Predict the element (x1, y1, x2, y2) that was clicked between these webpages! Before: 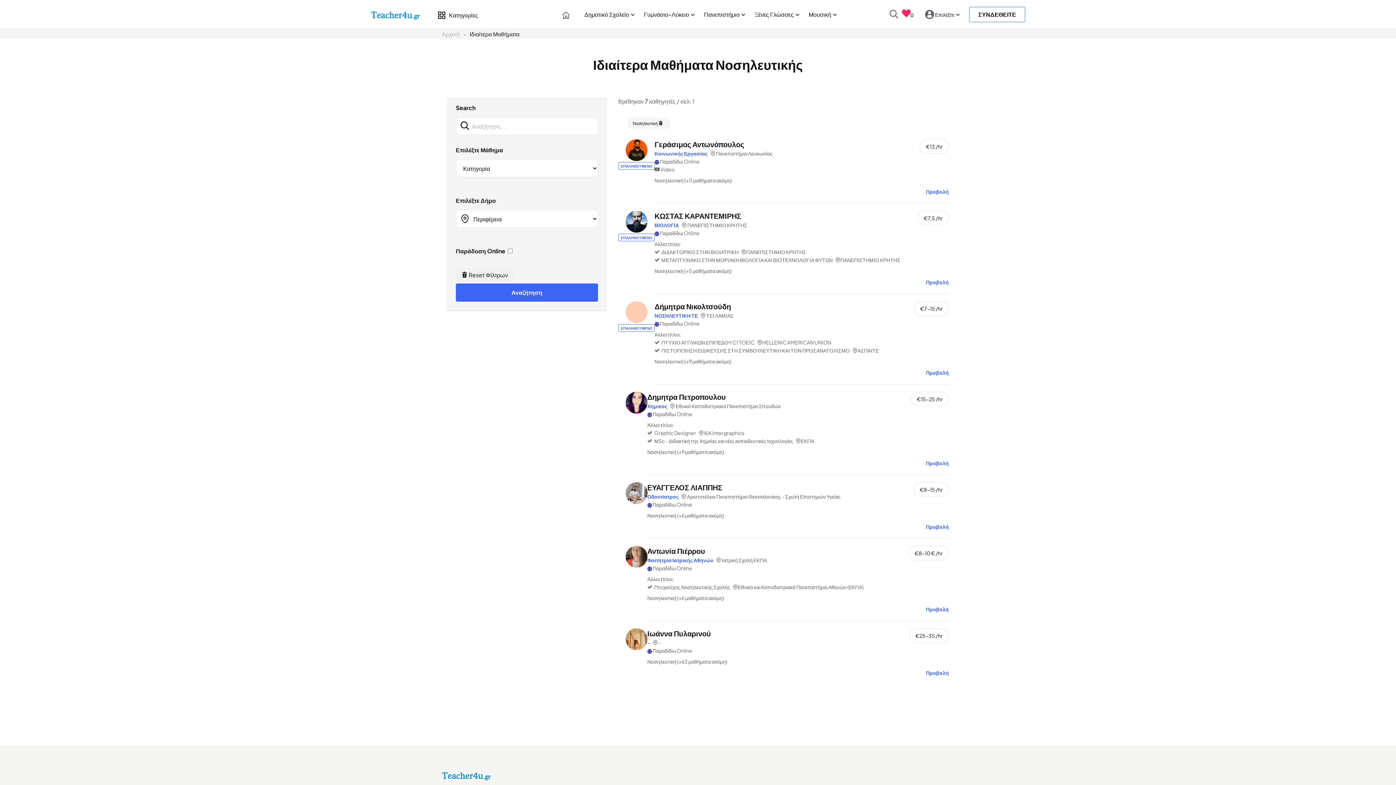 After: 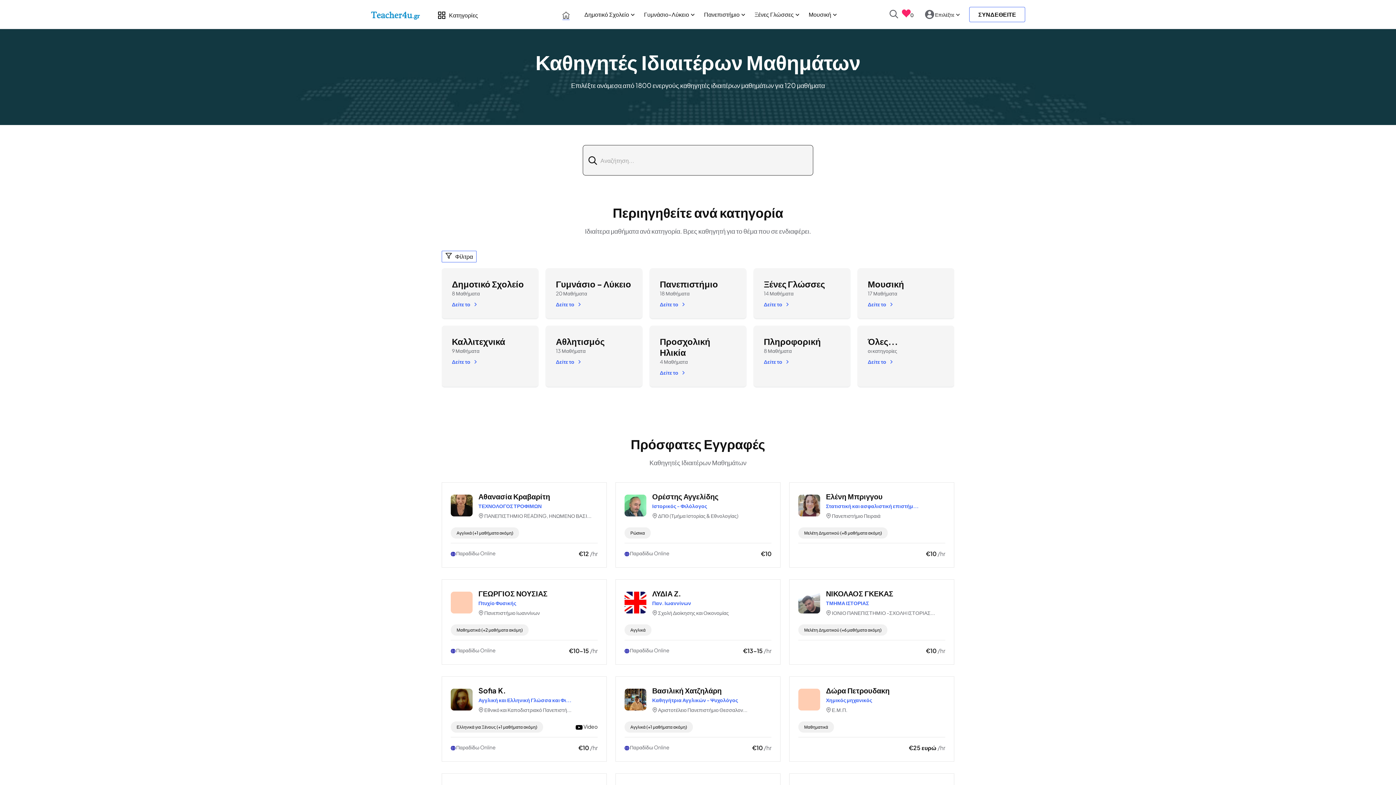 Action: bbox: (562, 10, 569, 18)